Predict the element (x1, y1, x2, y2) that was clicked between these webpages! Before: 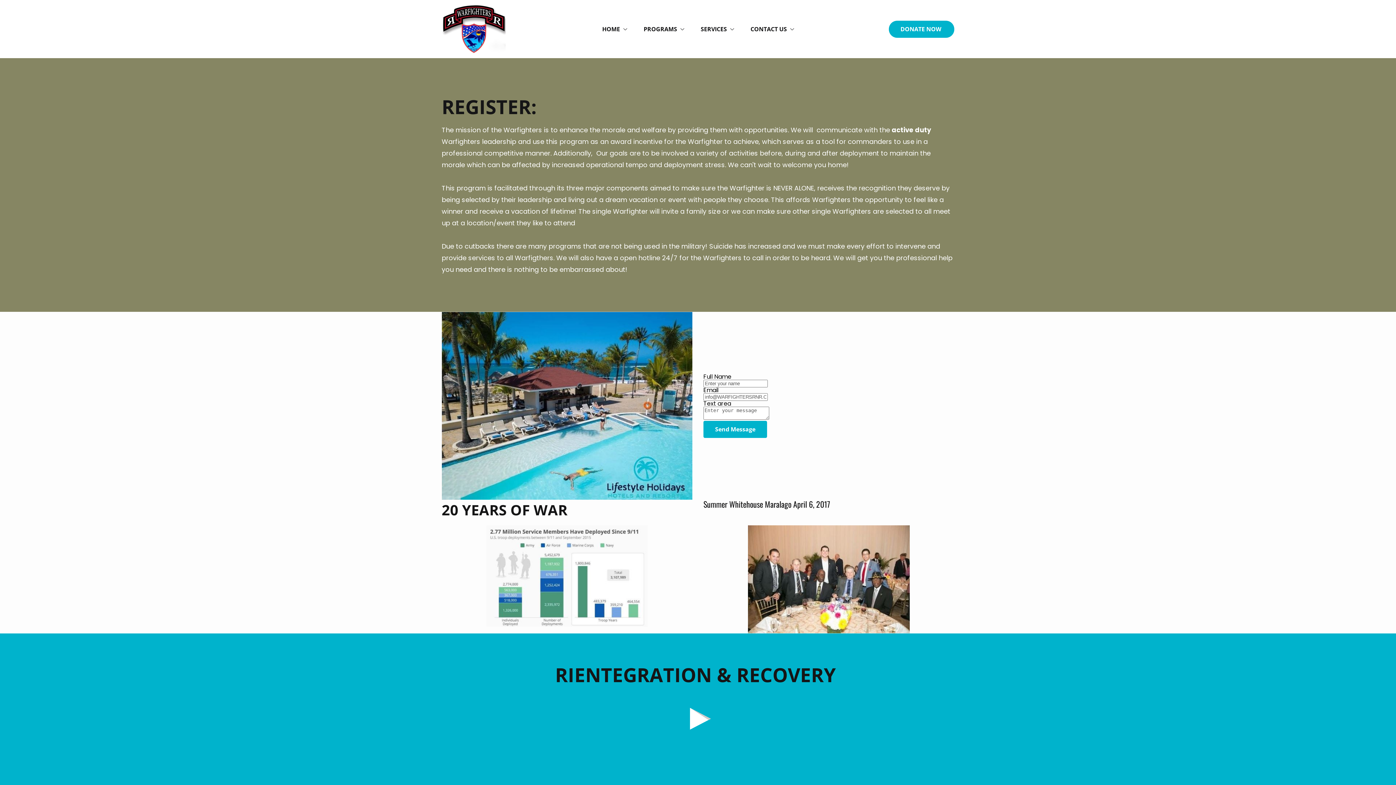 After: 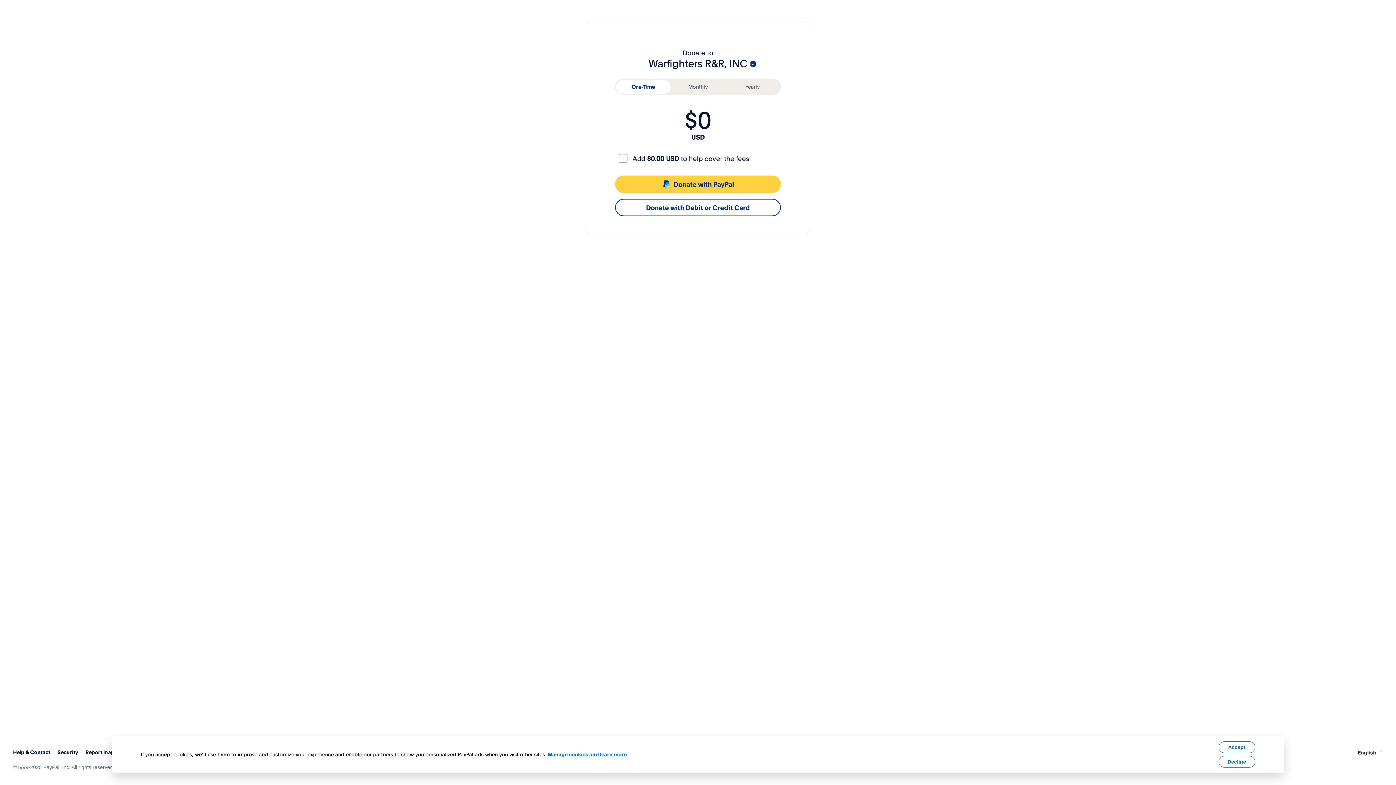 Action: label: DONATE NOW  bbox: (889, 20, 954, 37)